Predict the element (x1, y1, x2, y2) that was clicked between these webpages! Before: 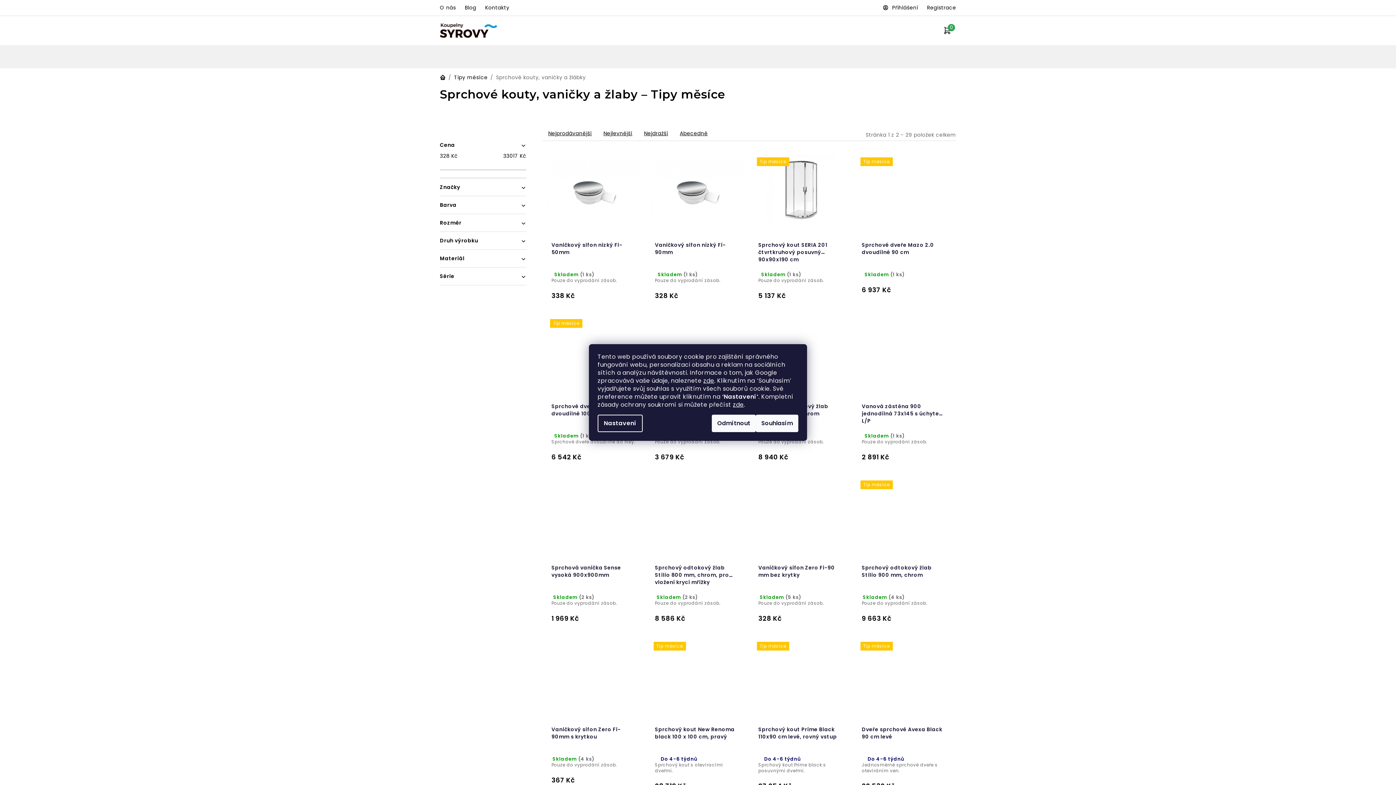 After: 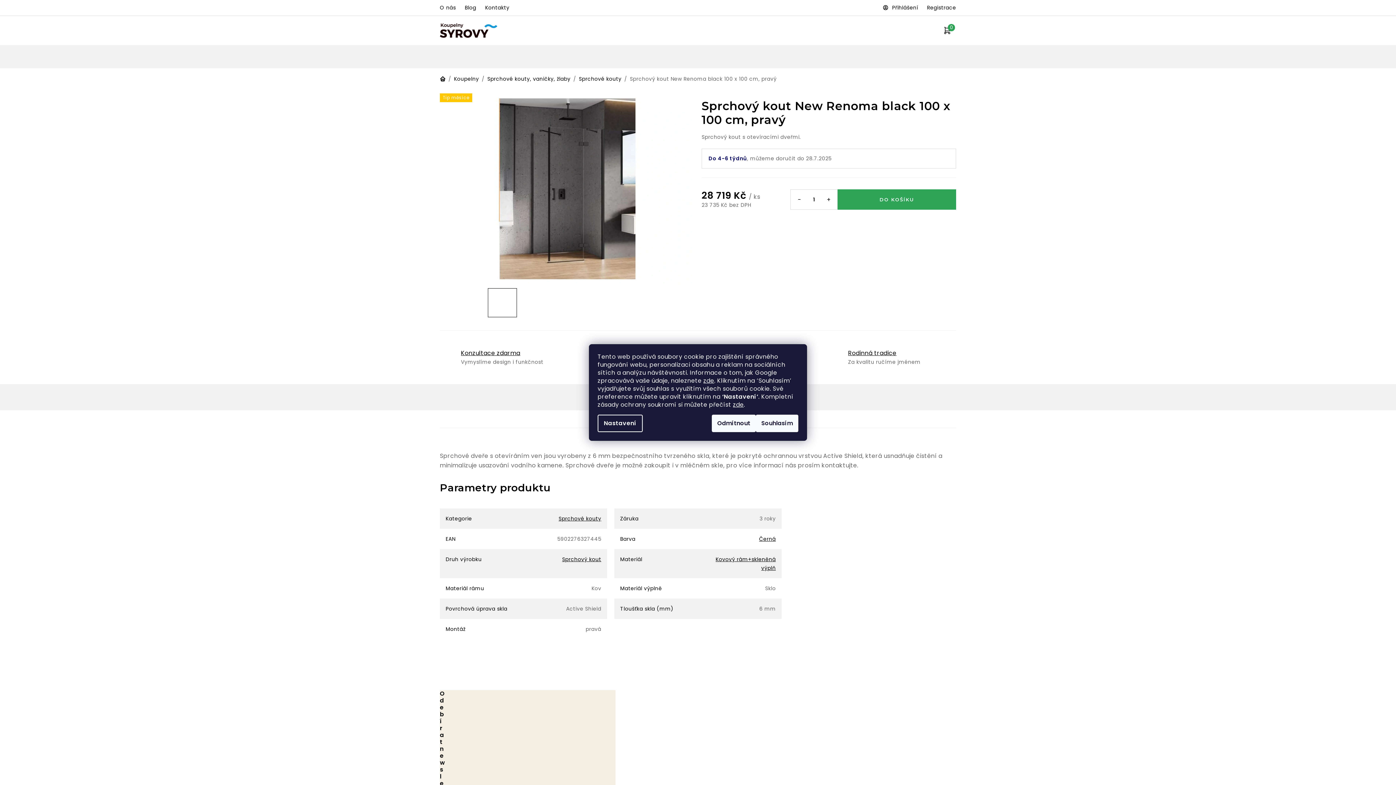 Action: bbox: (655, 726, 740, 747) label: Sprchový kout New Renoma black 100 x 100 cm, pravý